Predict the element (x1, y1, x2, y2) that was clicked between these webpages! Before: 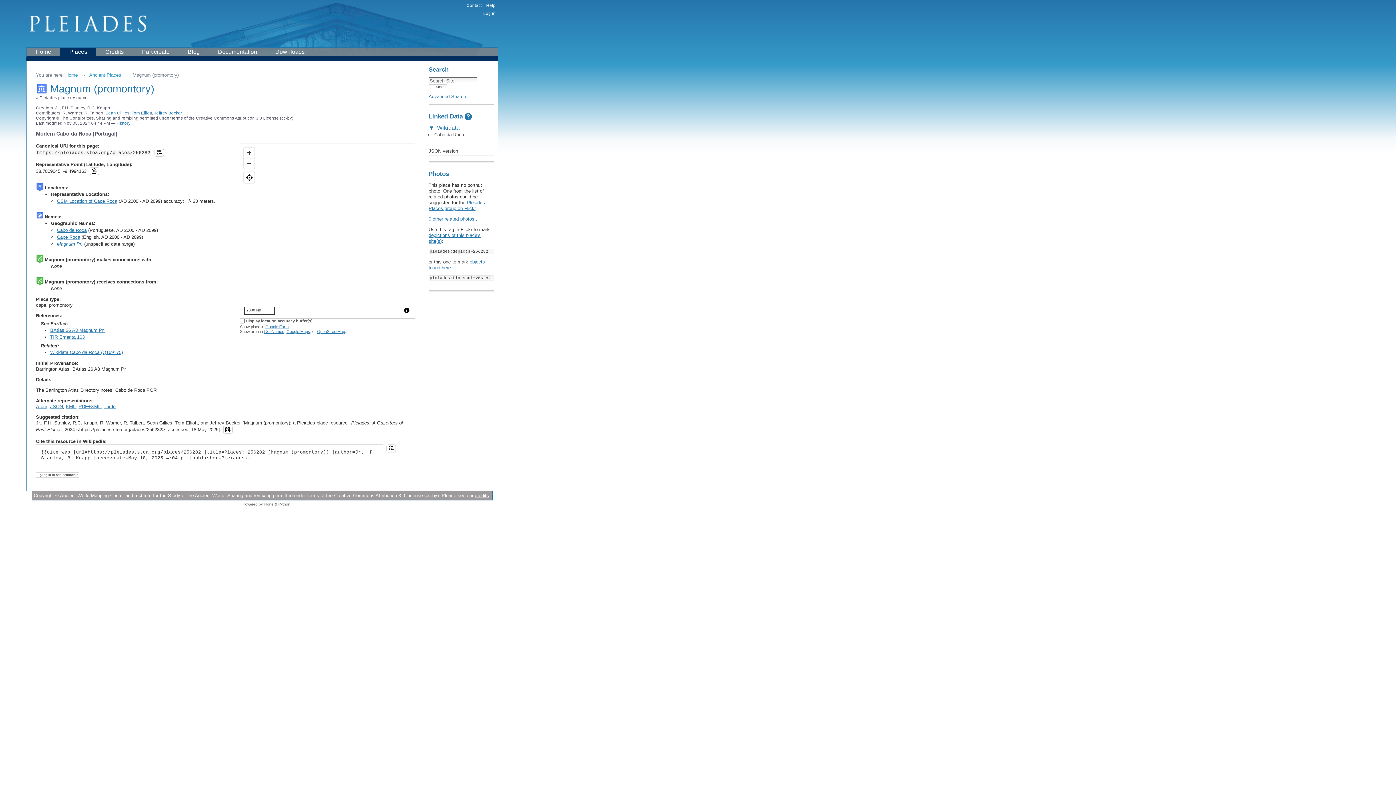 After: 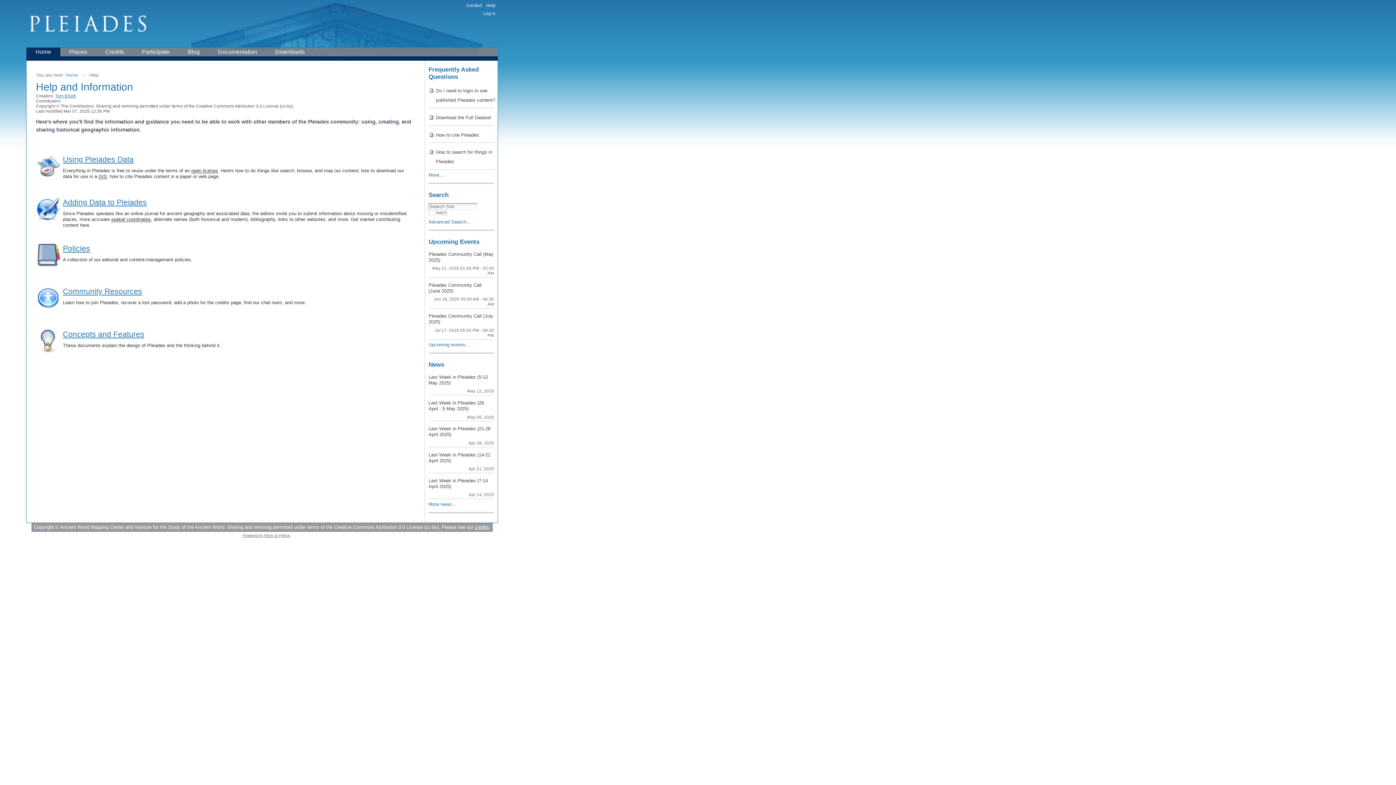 Action: bbox: (481, 510, 490, 515) label: Help